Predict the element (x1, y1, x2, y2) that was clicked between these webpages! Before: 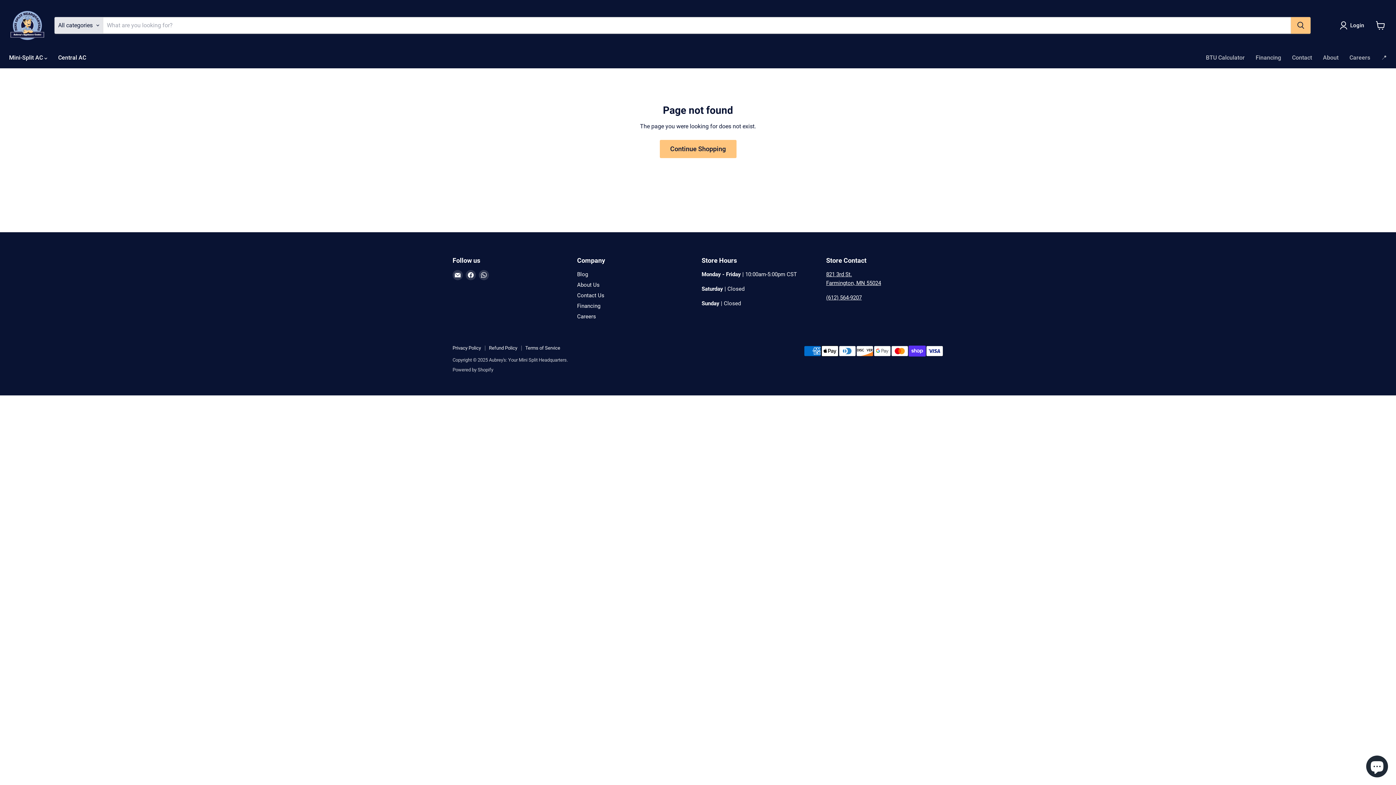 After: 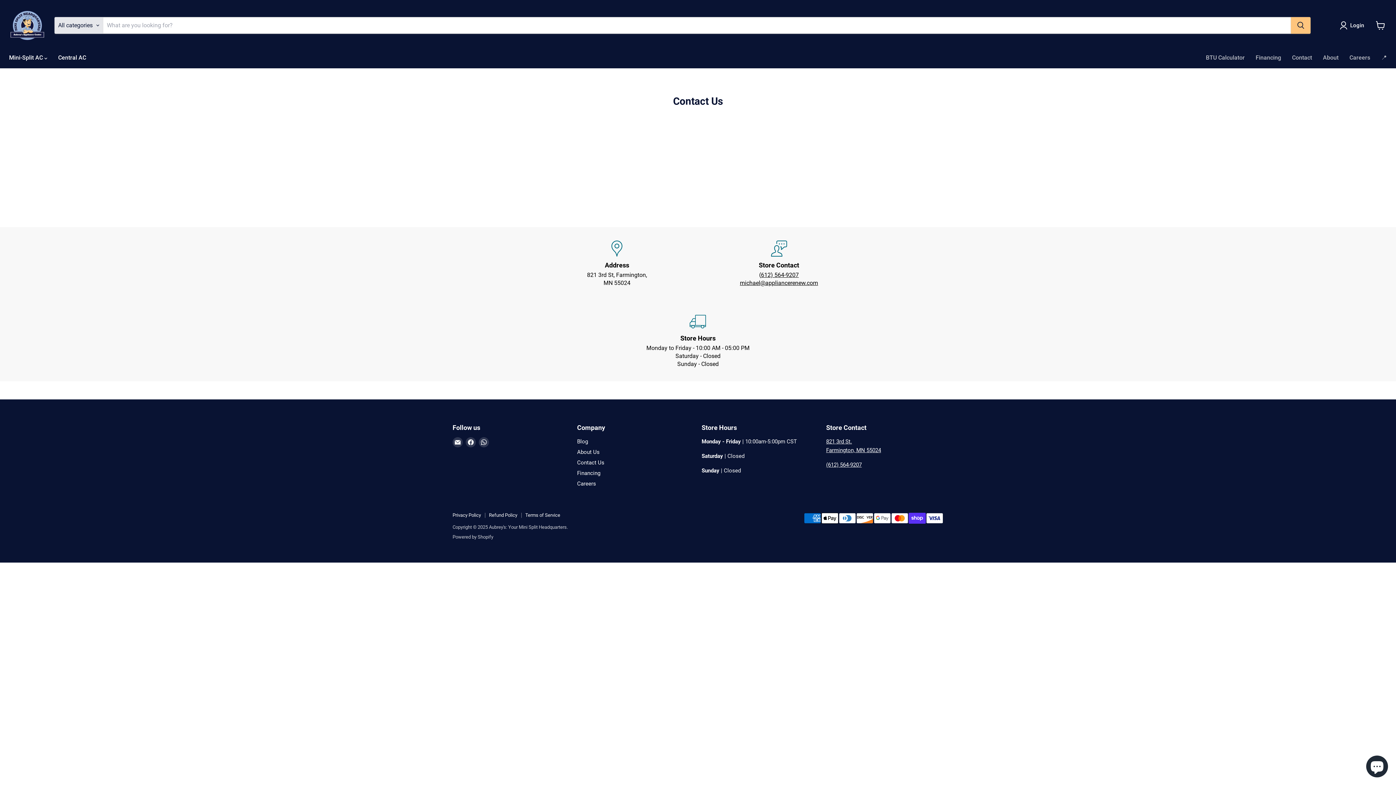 Action: label: Contact Us bbox: (577, 292, 604, 298)